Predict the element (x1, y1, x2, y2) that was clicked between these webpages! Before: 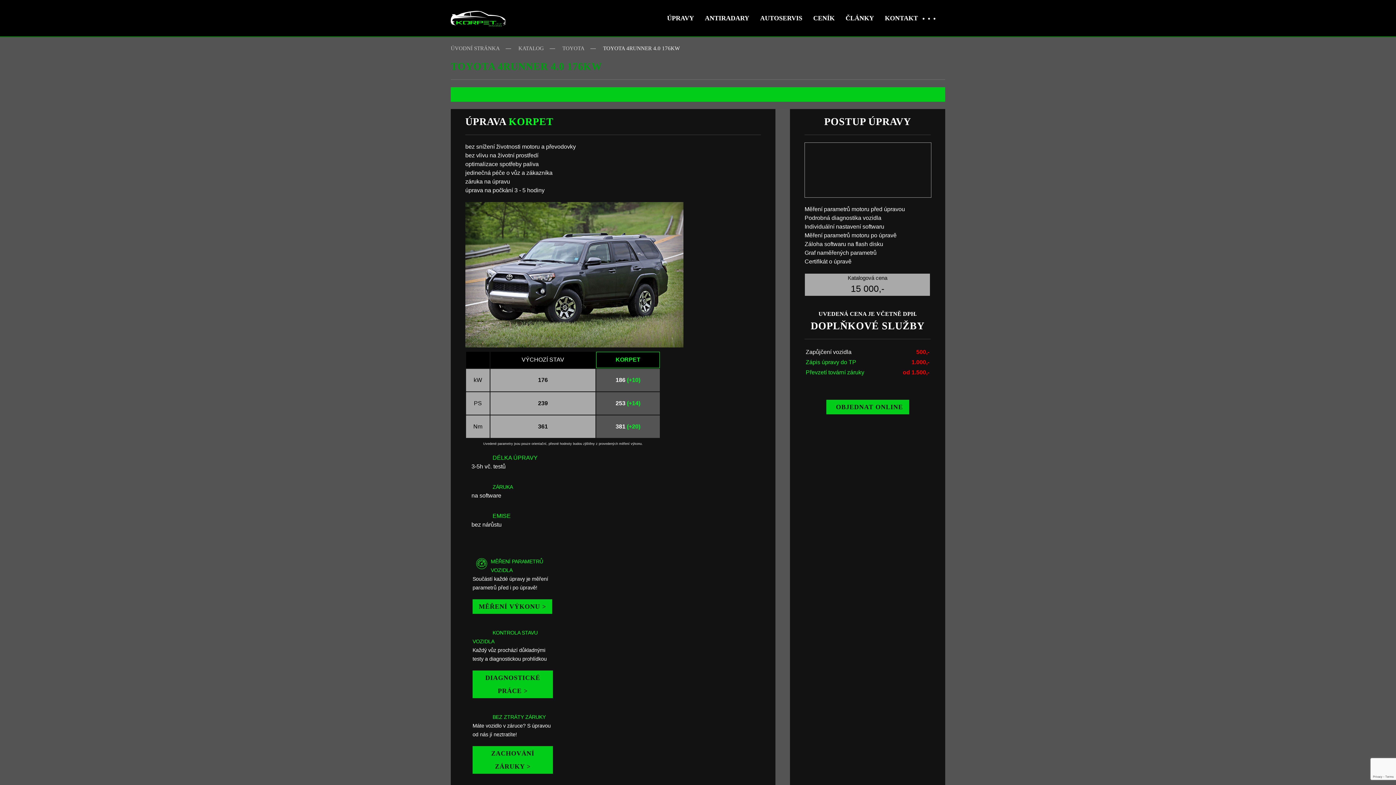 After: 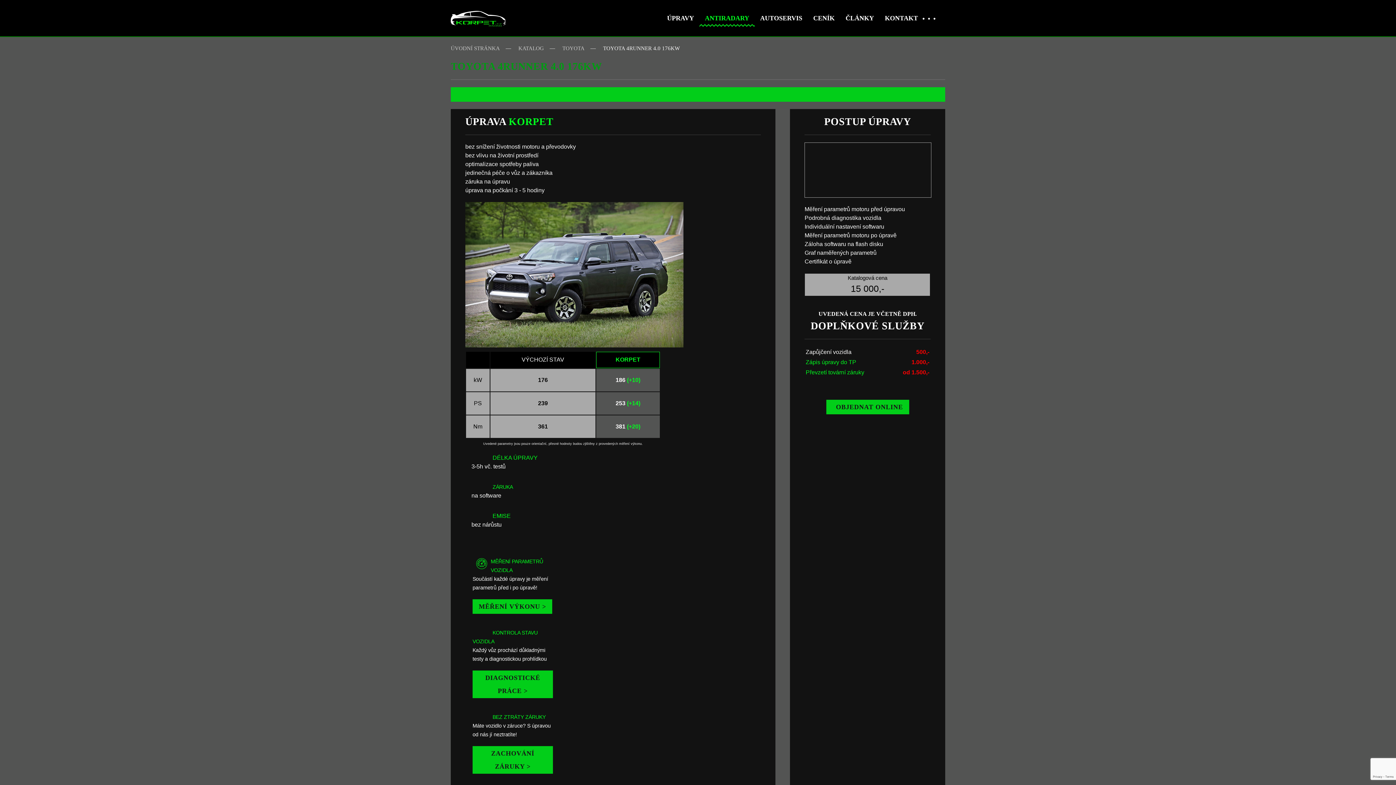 Action: label: ANTIRADARY bbox: (699, 0, 754, 36)